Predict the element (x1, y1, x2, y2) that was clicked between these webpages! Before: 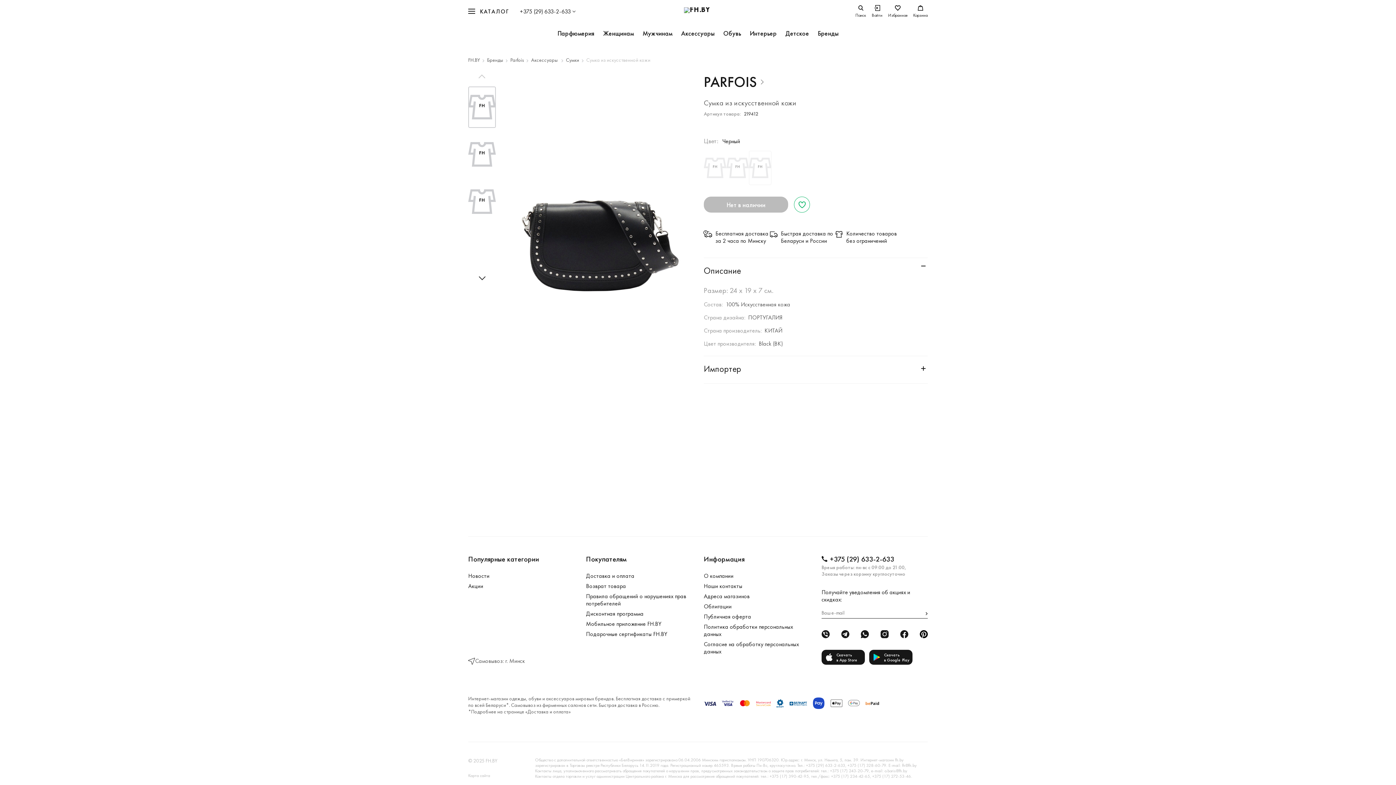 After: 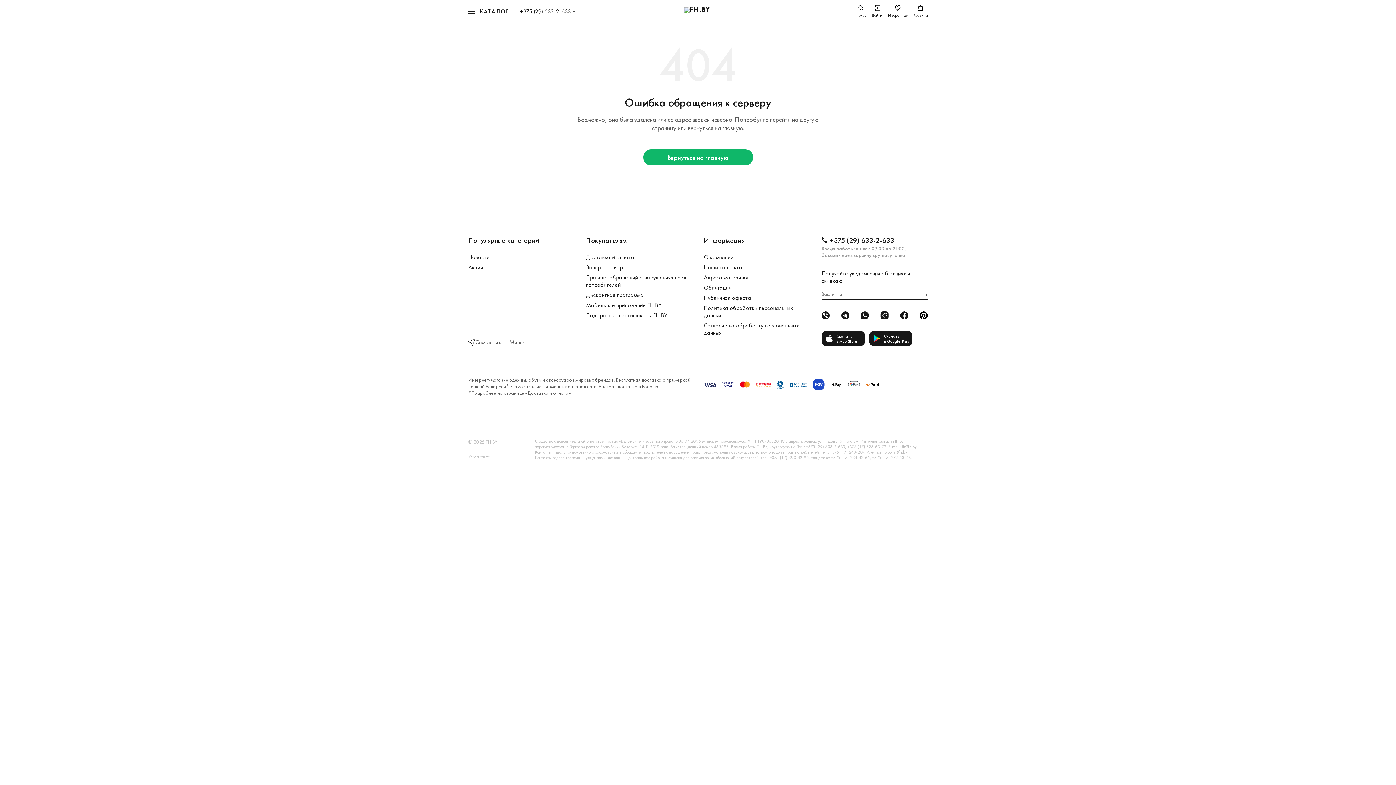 Action: label: Женщинам bbox: (599, 22, 638, 44)